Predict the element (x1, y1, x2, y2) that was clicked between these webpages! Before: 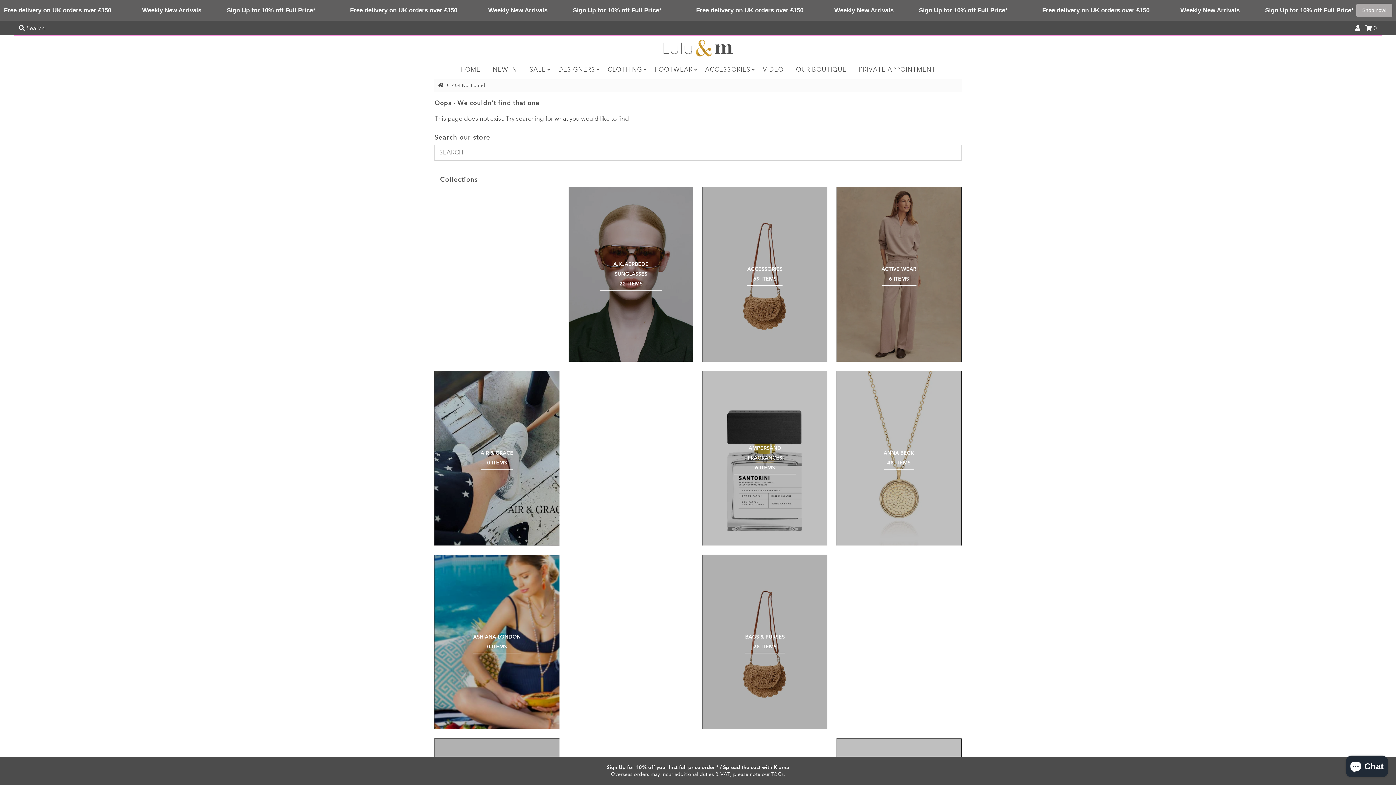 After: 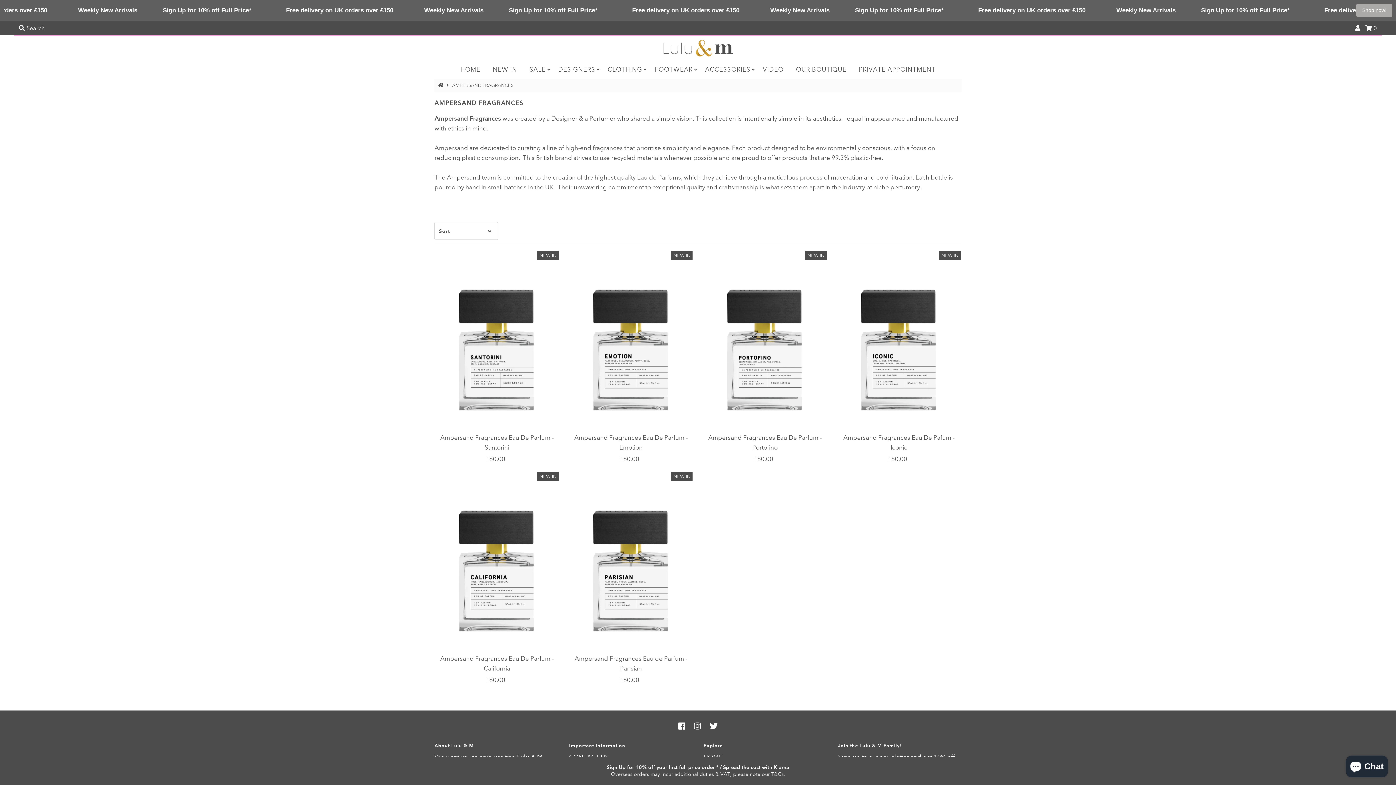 Action: label: AMPERSAND FRAGRANCES
6 ITEMS bbox: (733, 443, 796, 472)